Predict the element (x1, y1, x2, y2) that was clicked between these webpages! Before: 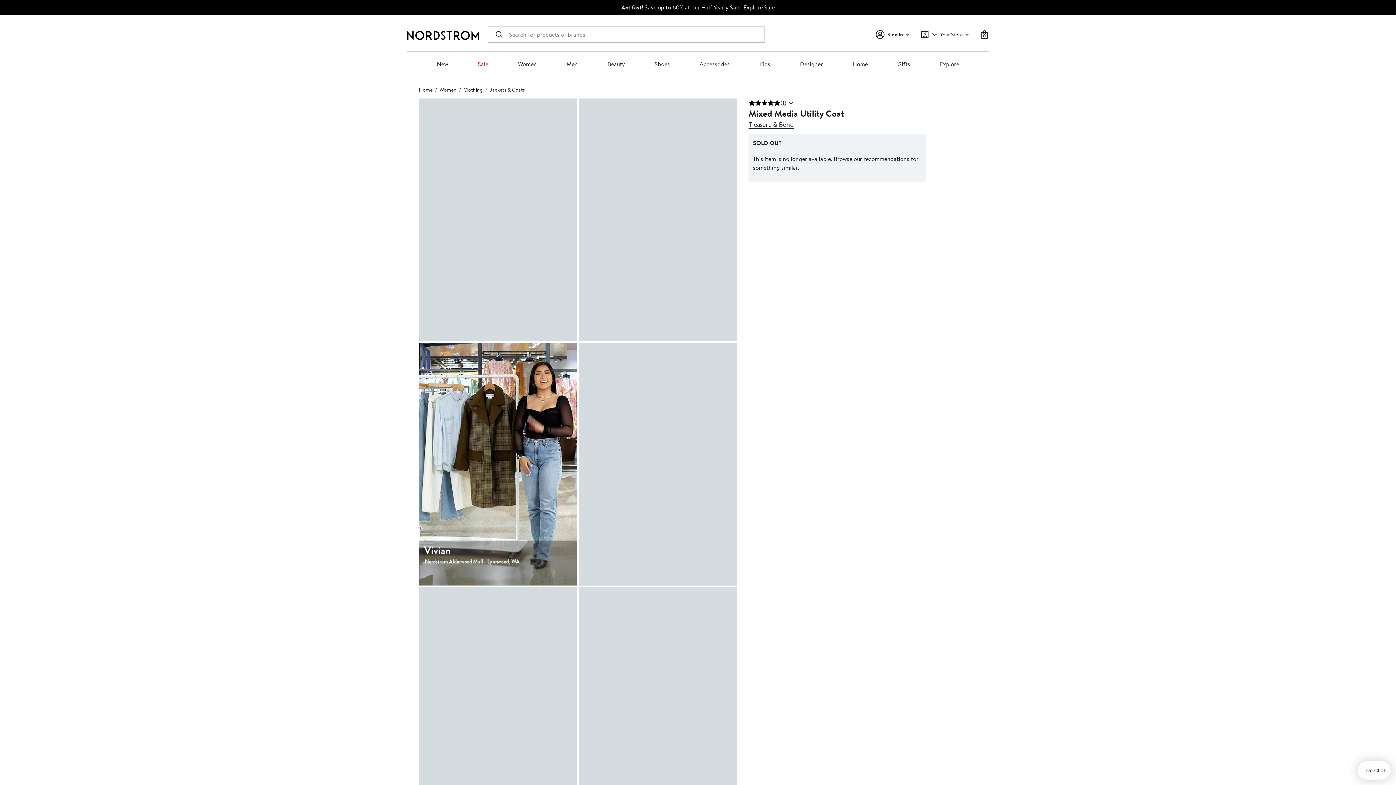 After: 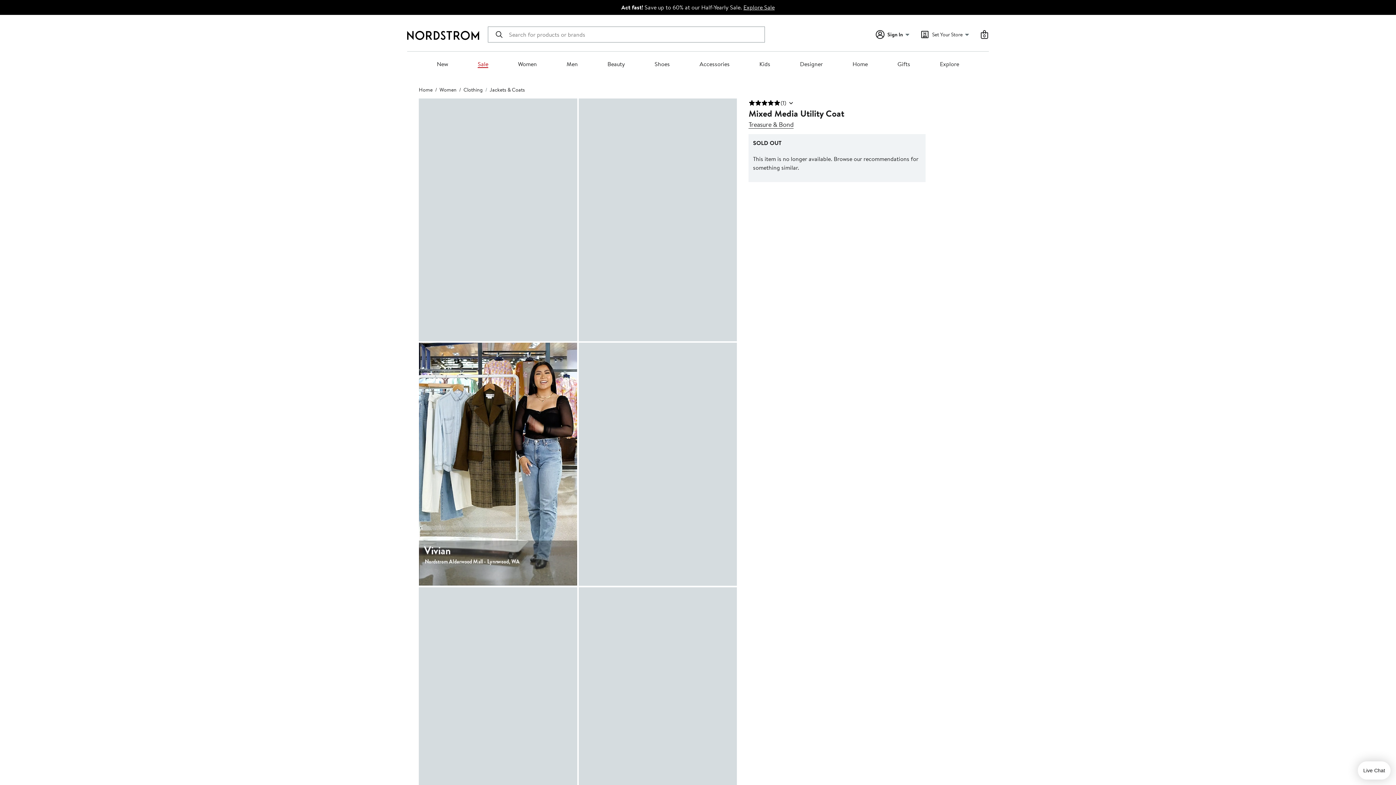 Action: bbox: (477, 60, 488, 68) label: Sale